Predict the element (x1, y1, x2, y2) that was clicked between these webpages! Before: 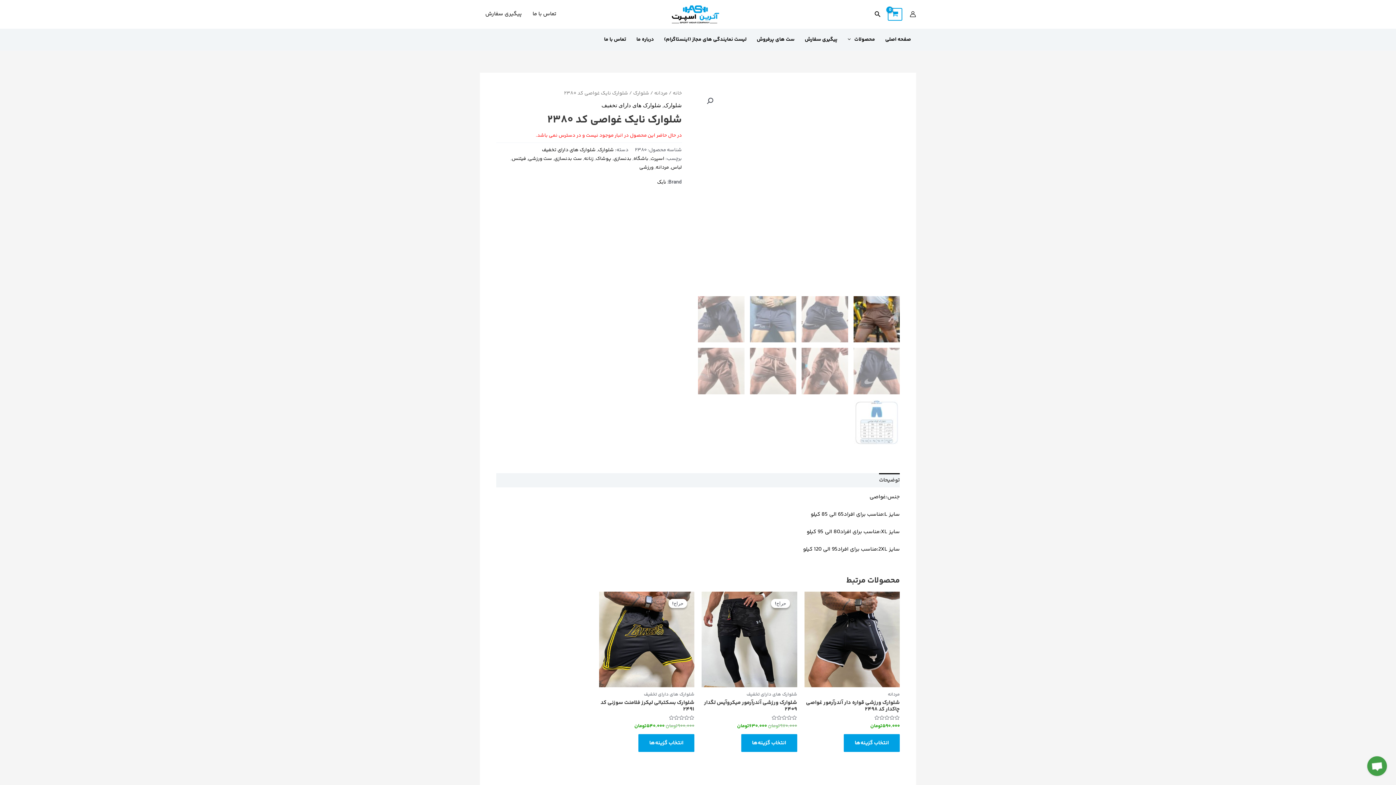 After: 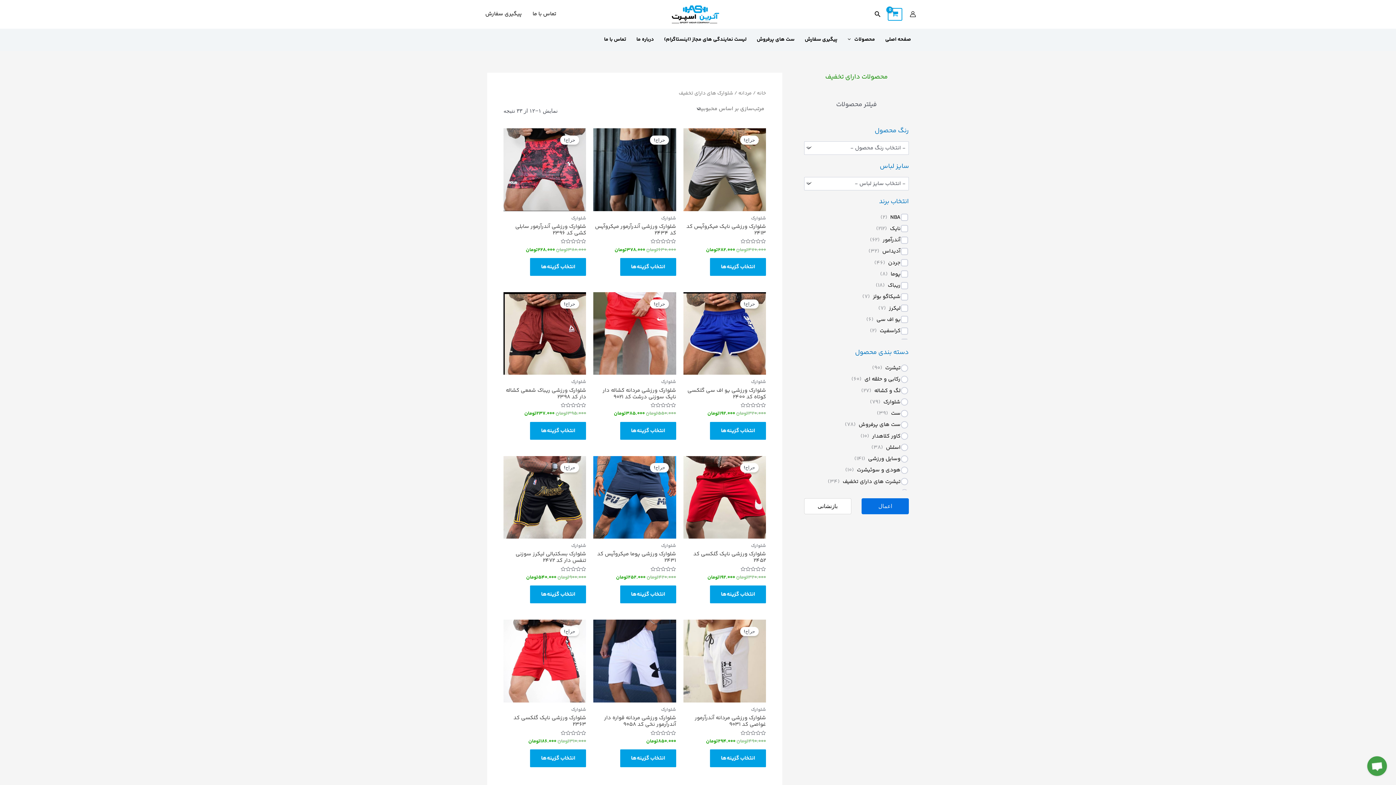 Action: bbox: (601, 102, 661, 108) label: شلوارک های دارای تخفیف